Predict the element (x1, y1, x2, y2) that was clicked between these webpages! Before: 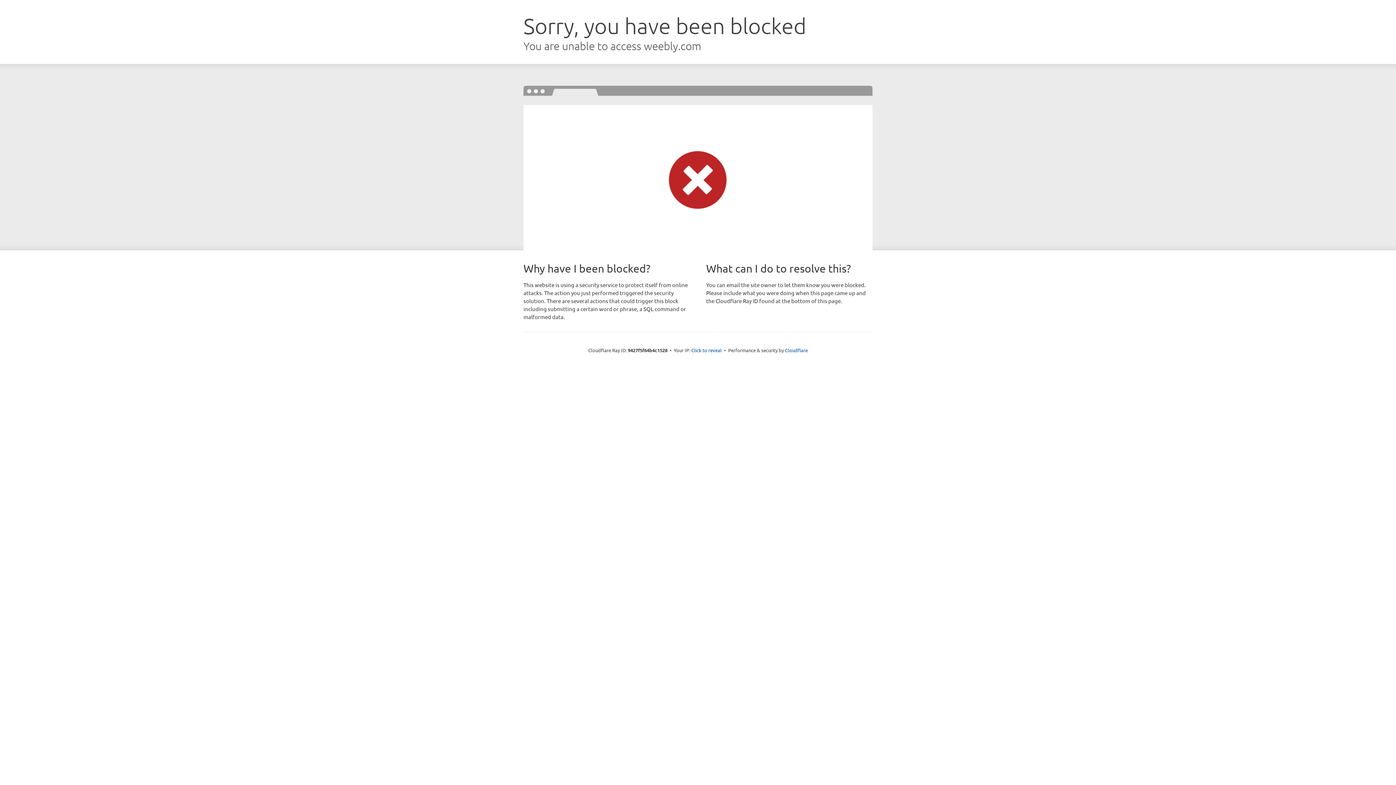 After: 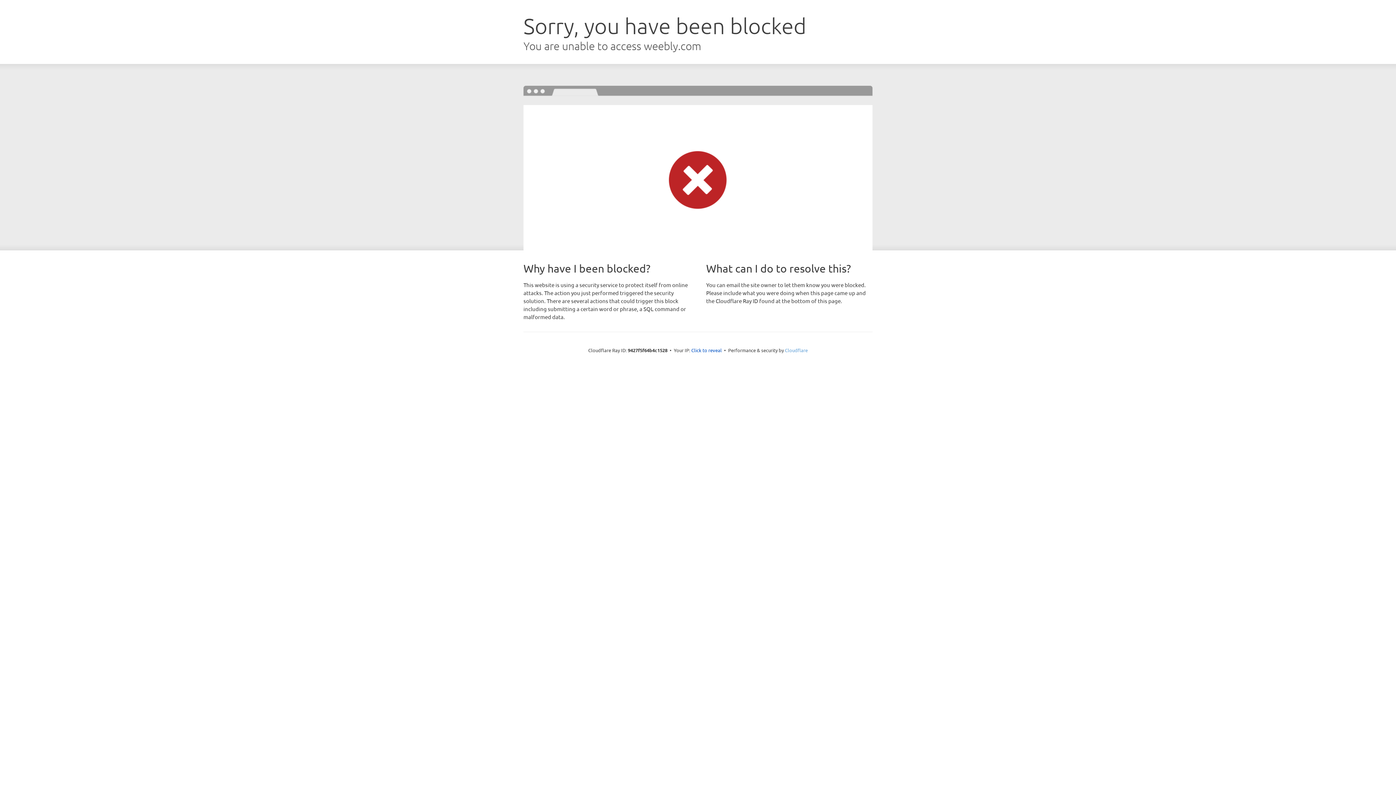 Action: bbox: (785, 347, 808, 353) label: Cloudflare